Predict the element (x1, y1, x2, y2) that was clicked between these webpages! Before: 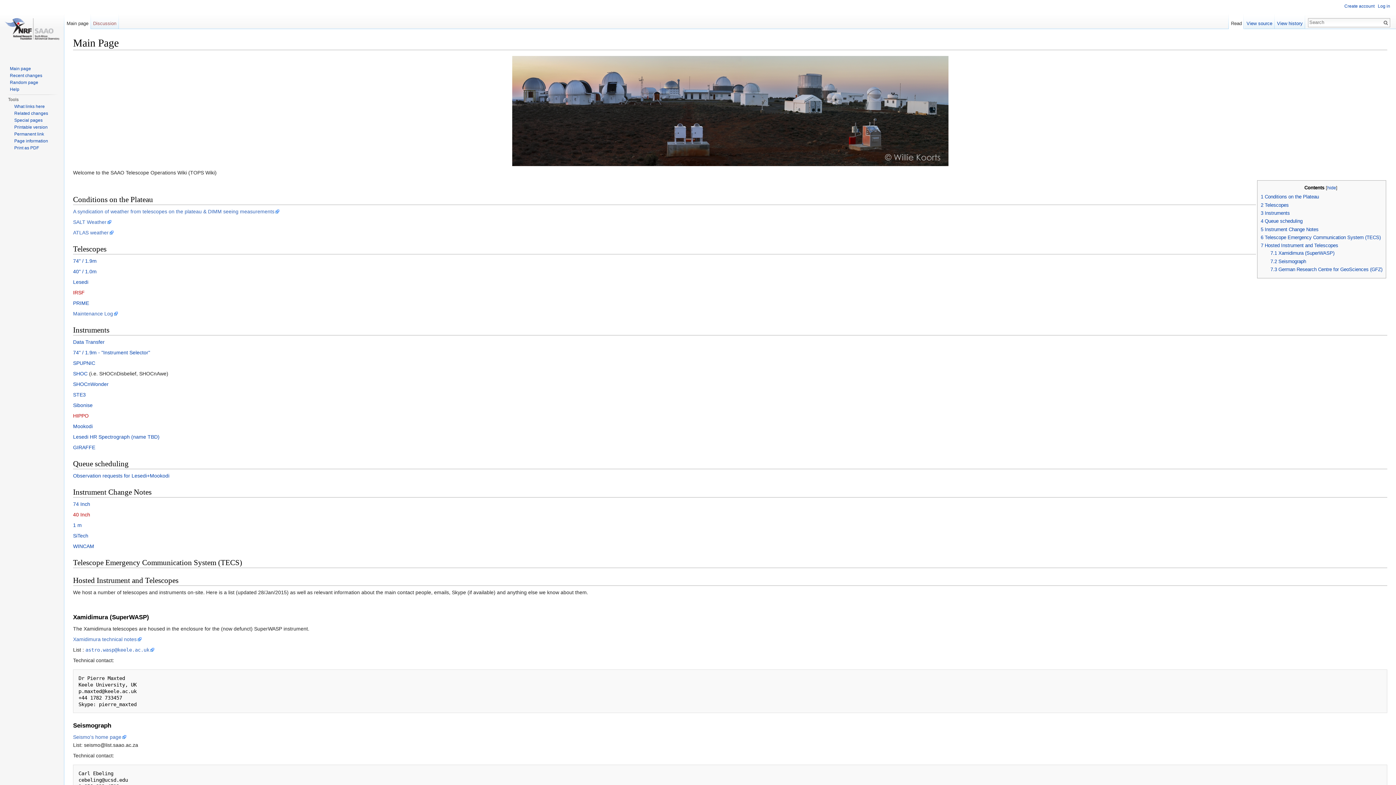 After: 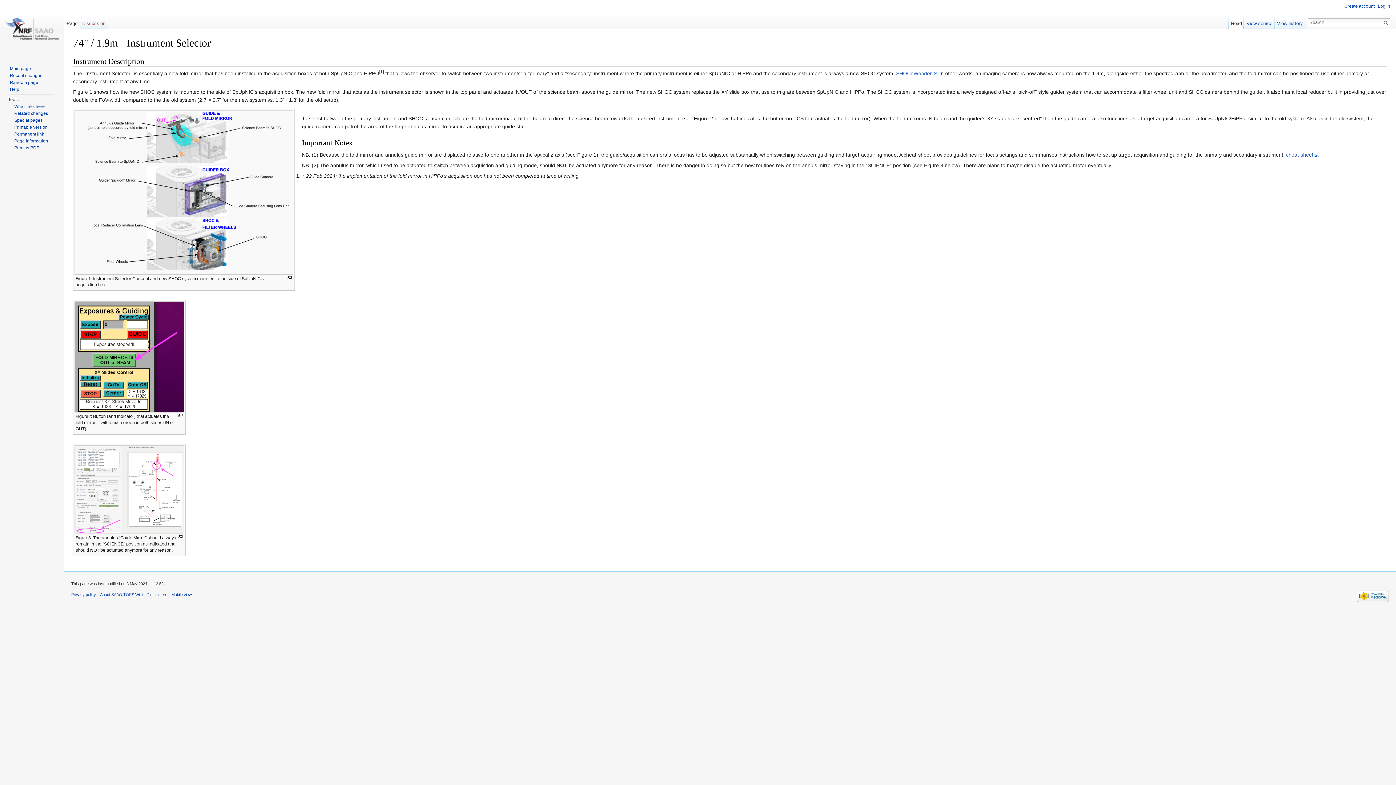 Action: label: Random page bbox: (9, 80, 38, 85)